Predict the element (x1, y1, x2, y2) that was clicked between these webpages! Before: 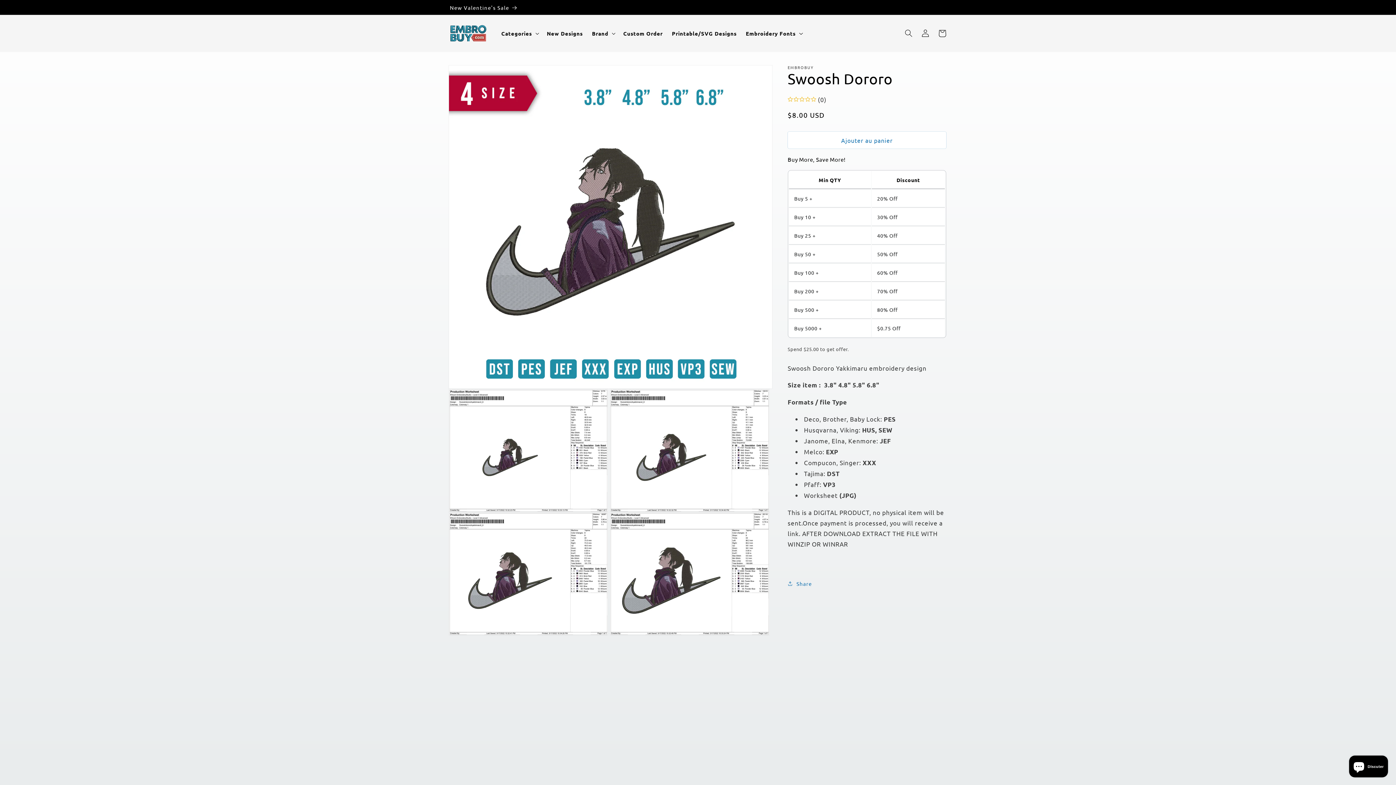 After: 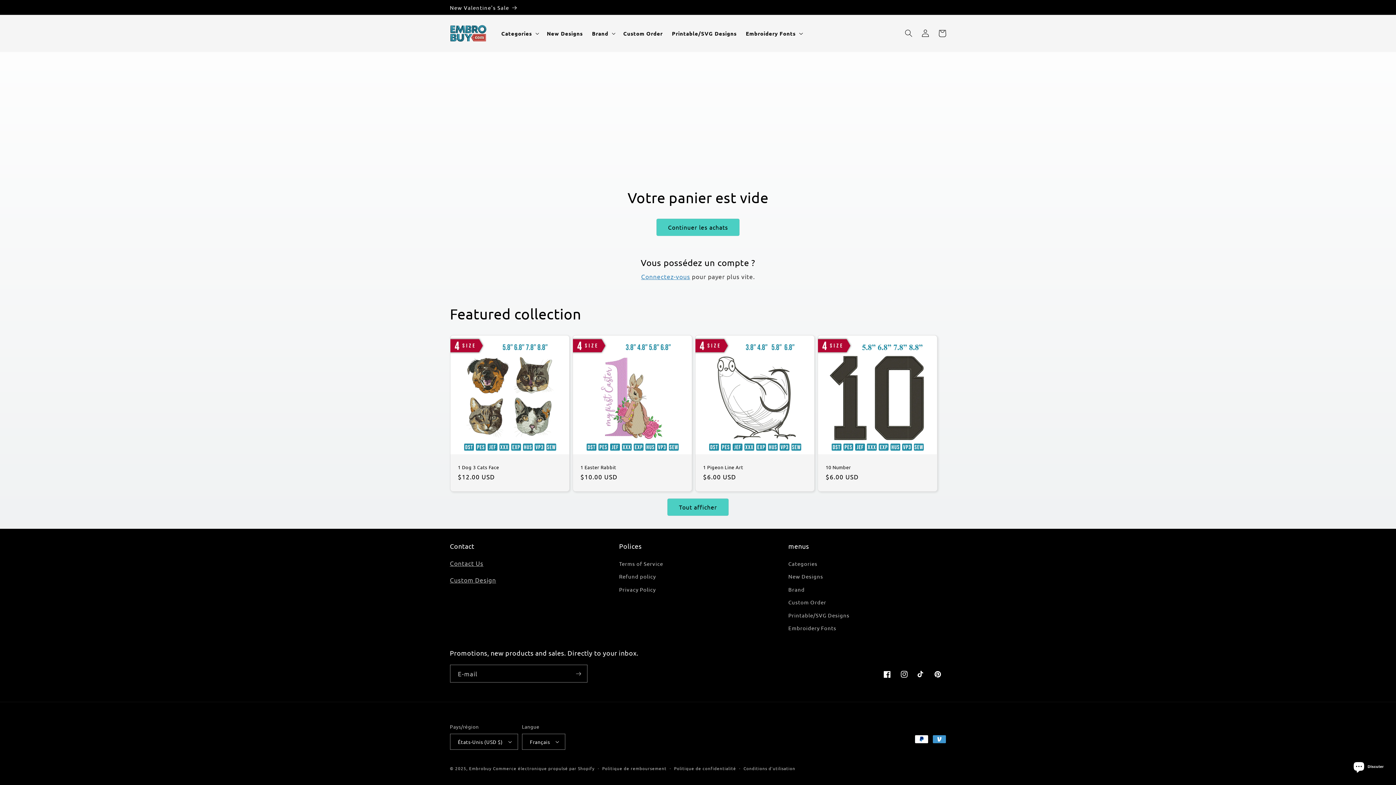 Action: bbox: (934, 25, 950, 41) label: Panier